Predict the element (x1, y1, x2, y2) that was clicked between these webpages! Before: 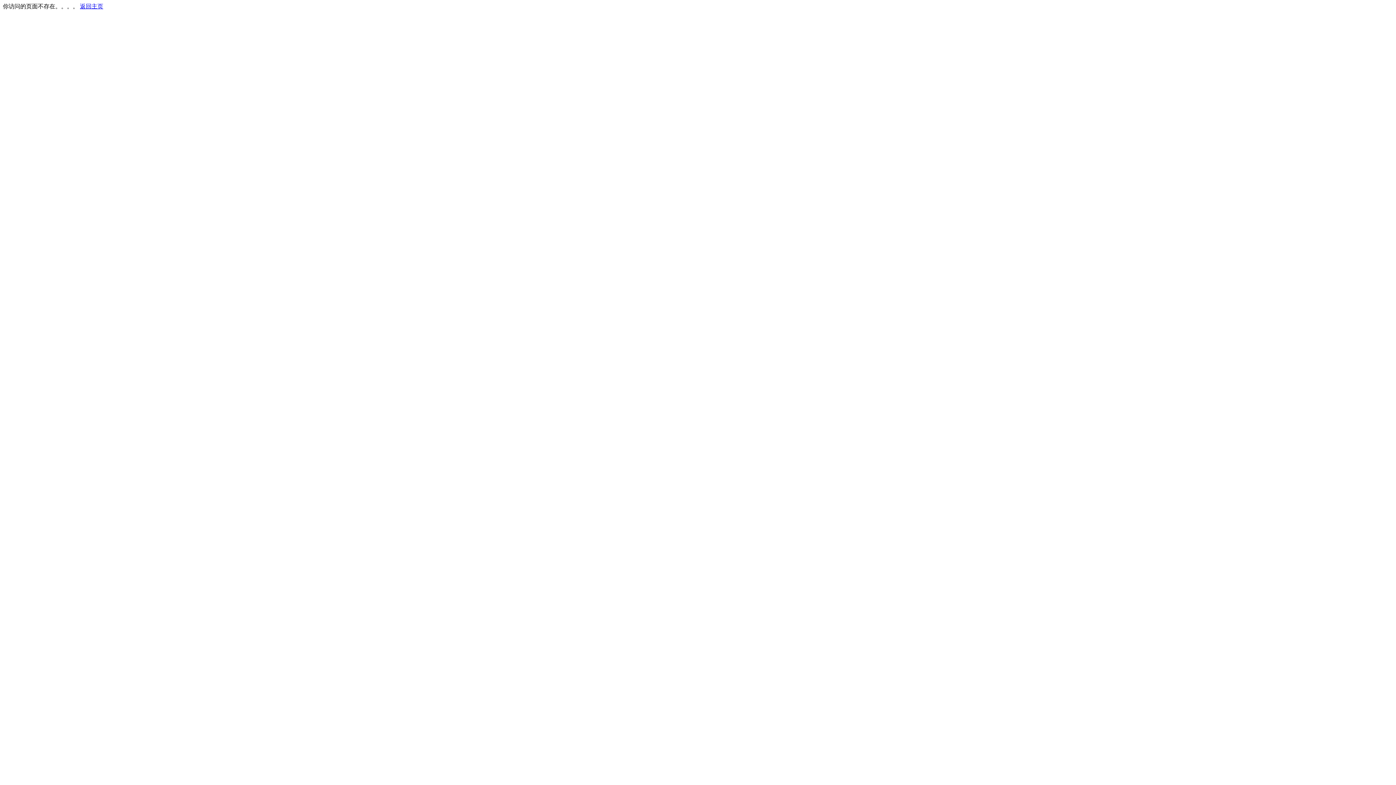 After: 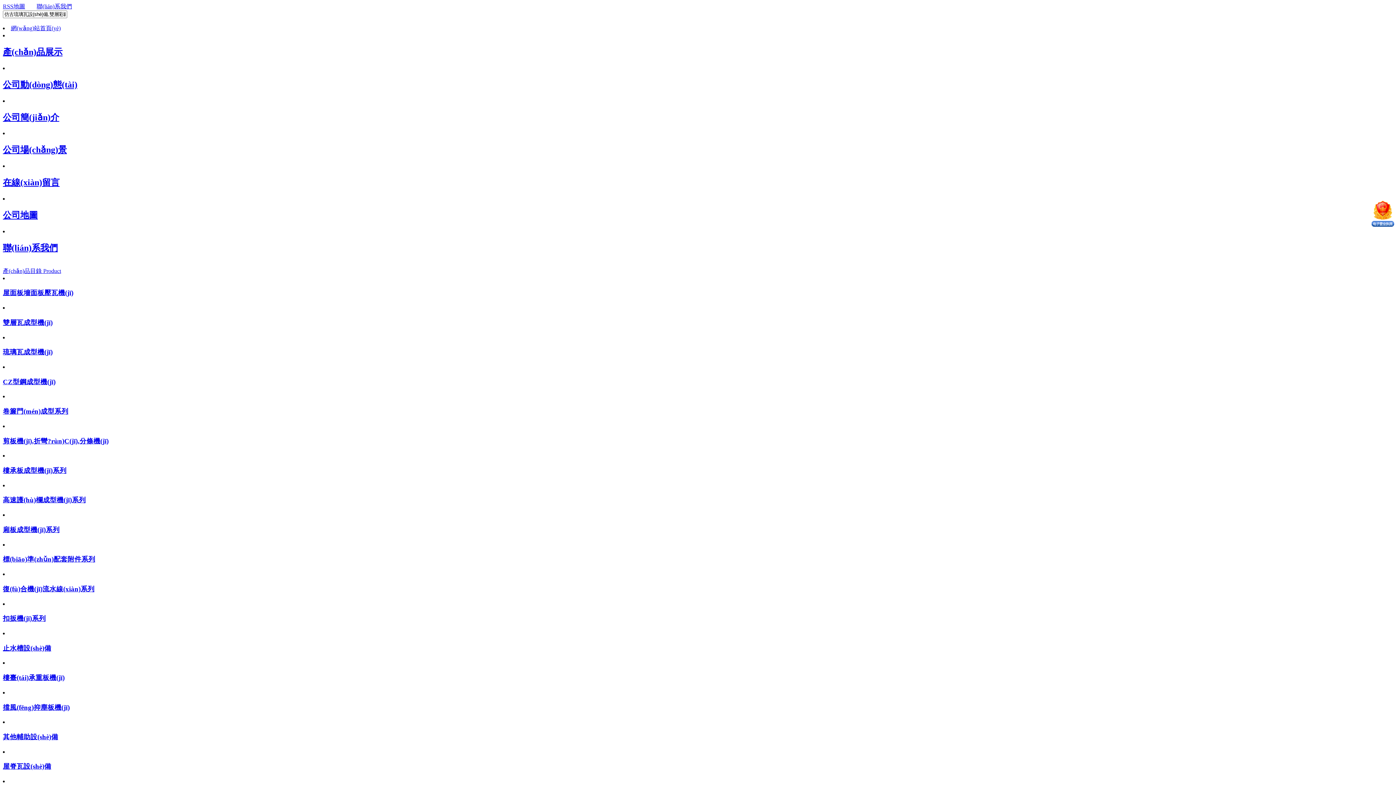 Action: label: 返回主页 bbox: (80, 3, 103, 9)